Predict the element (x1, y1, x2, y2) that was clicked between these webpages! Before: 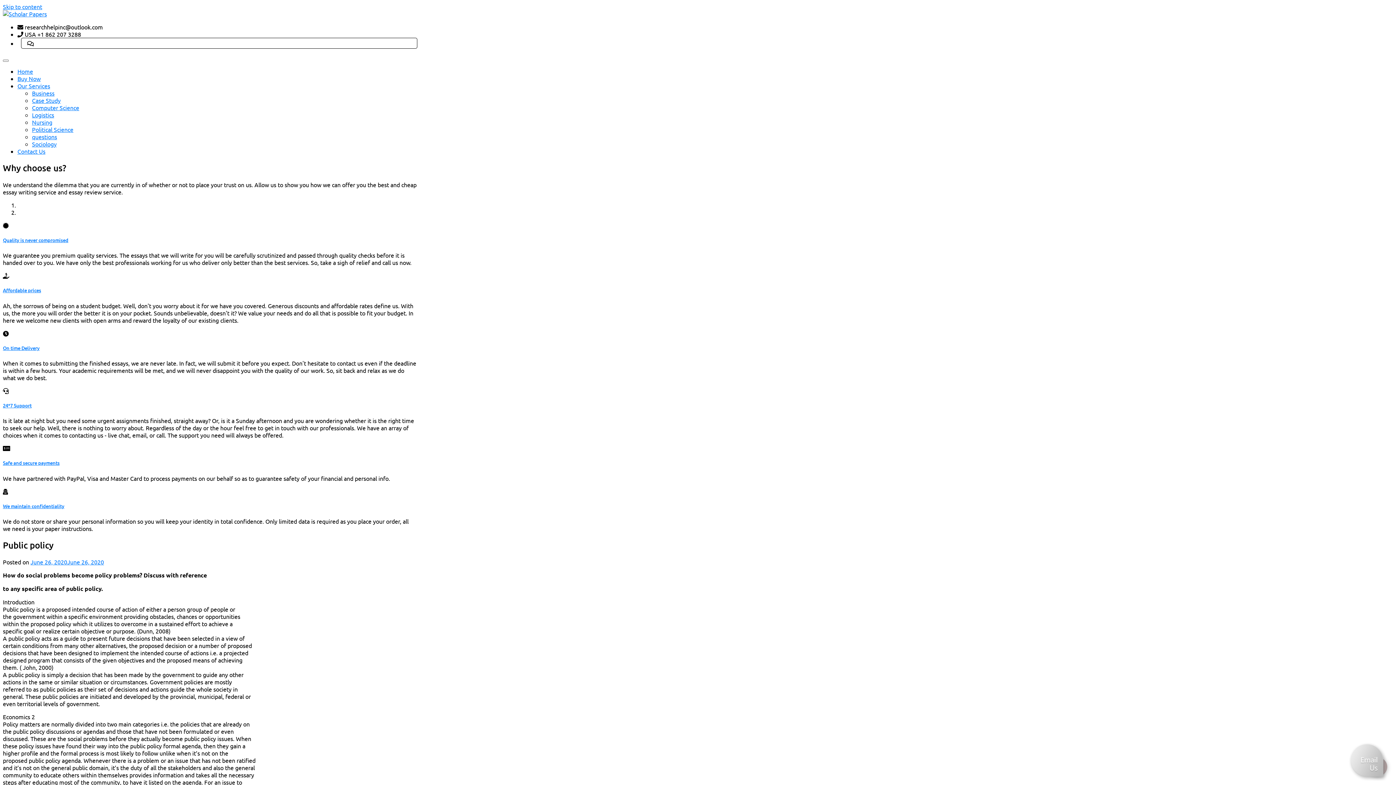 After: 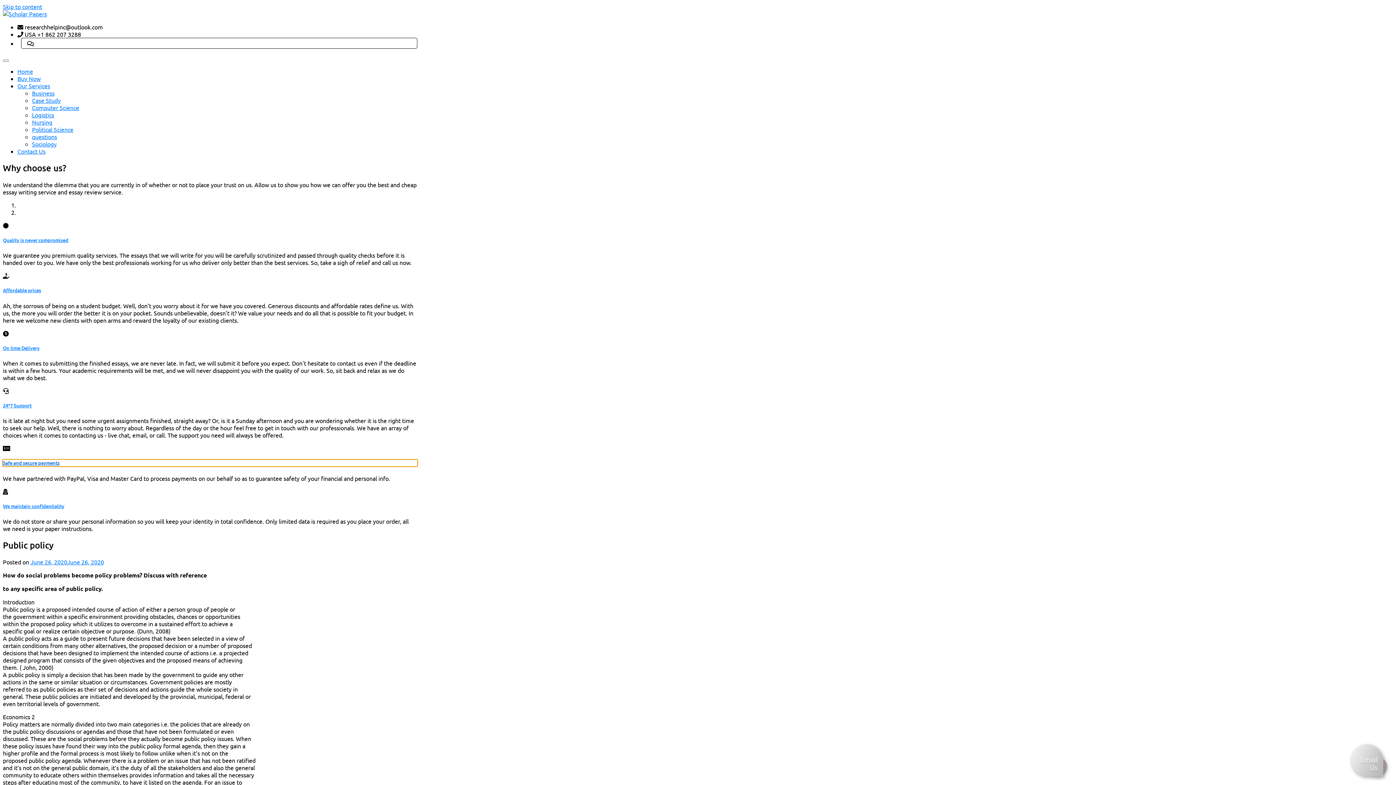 Action: bbox: (2, 460, 417, 466) label: Safe and secure payments